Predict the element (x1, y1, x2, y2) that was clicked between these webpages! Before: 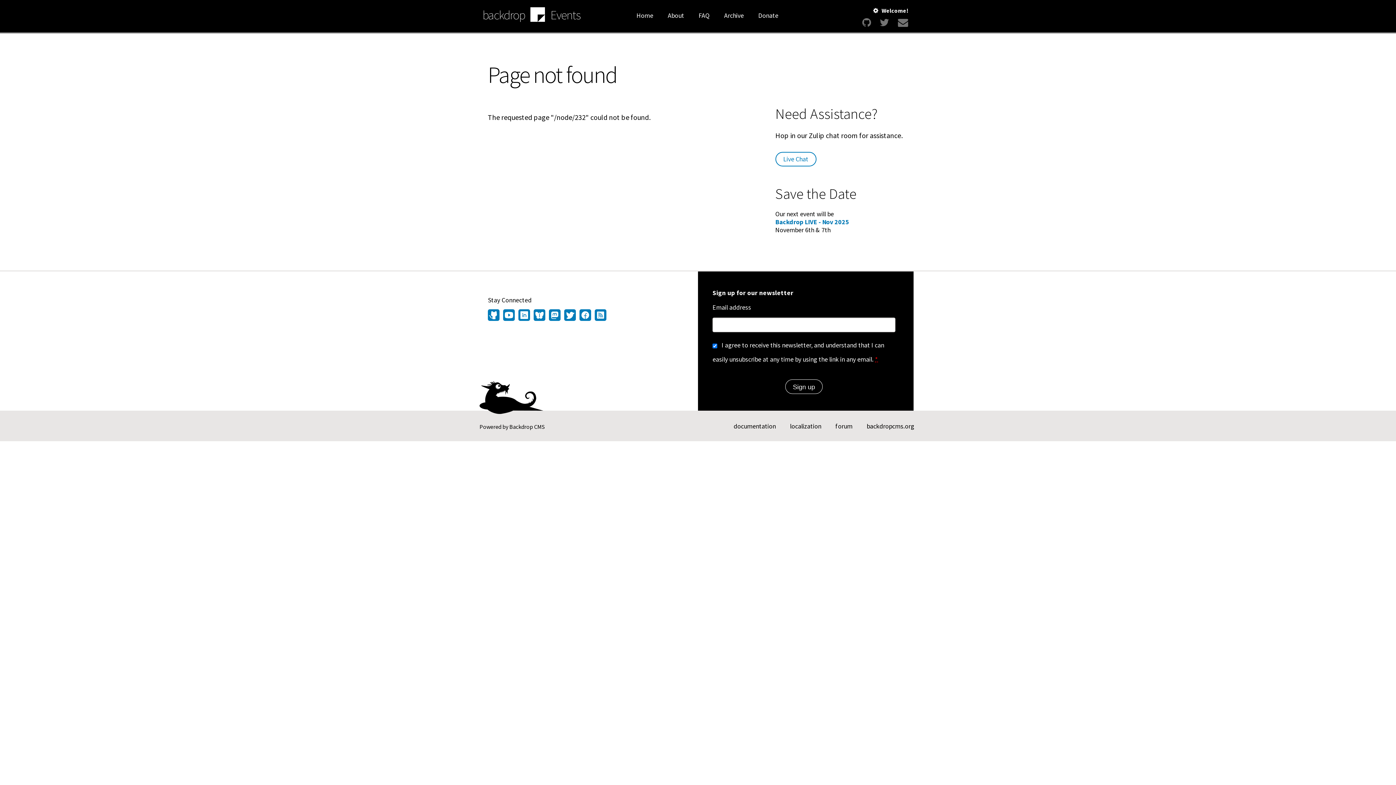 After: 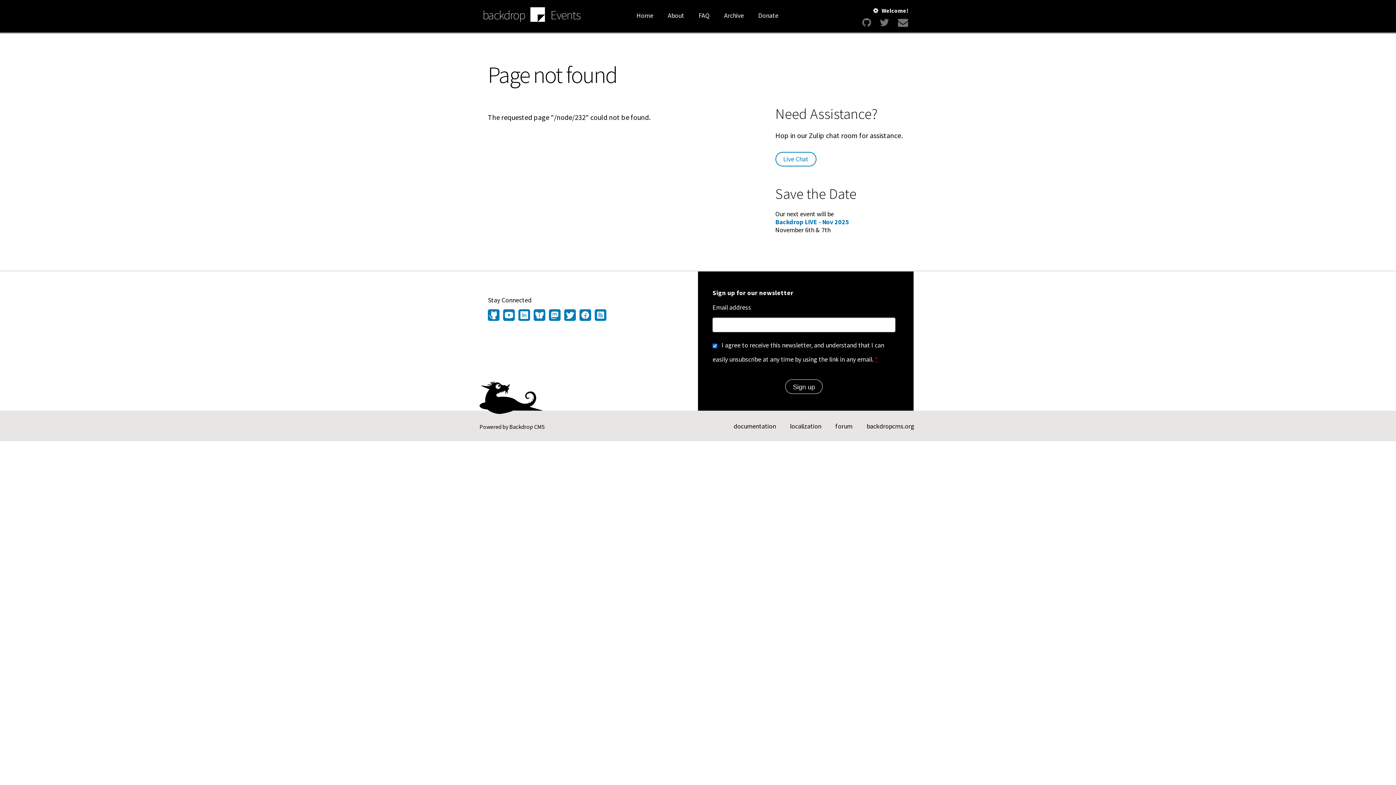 Action: label: Find us on YouTube (opens in new window) bbox: (501, 307, 516, 324)